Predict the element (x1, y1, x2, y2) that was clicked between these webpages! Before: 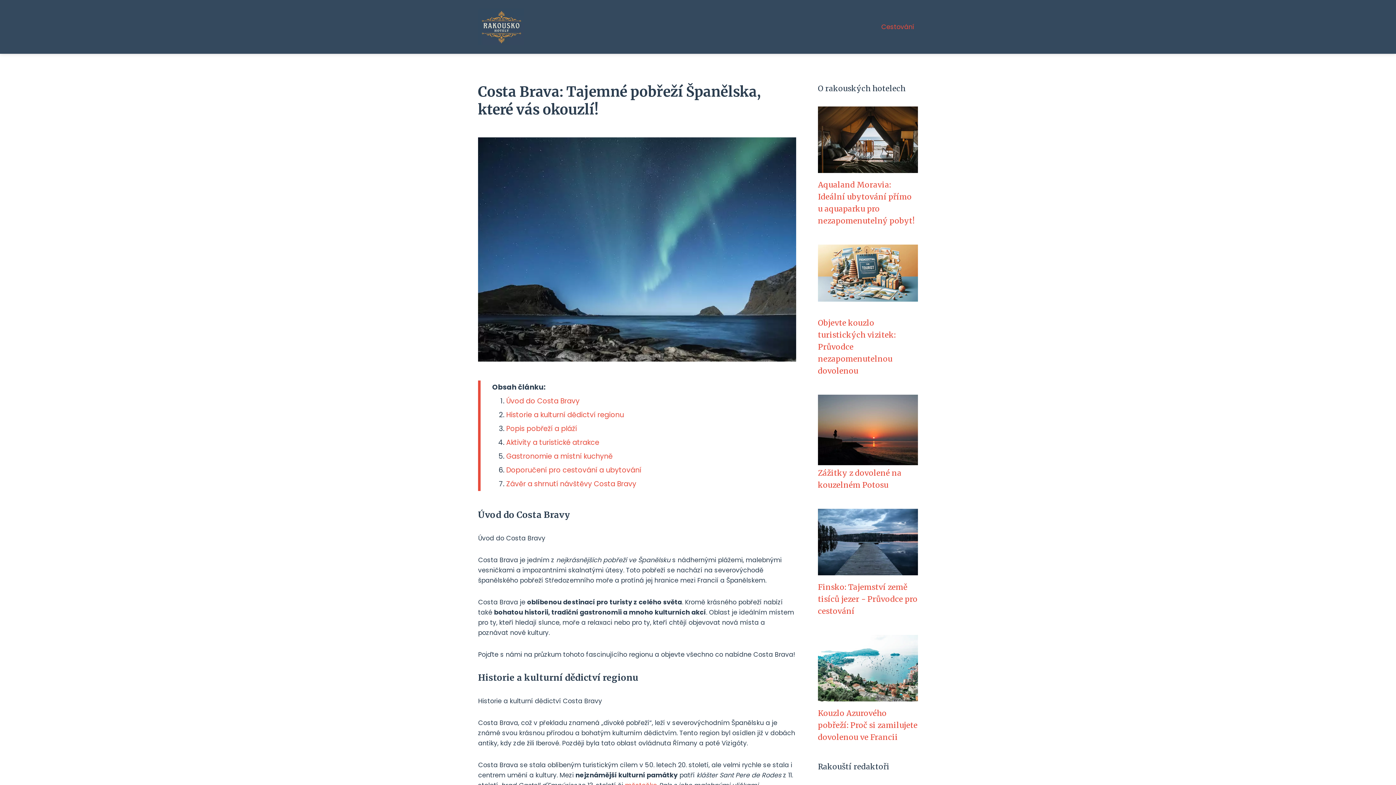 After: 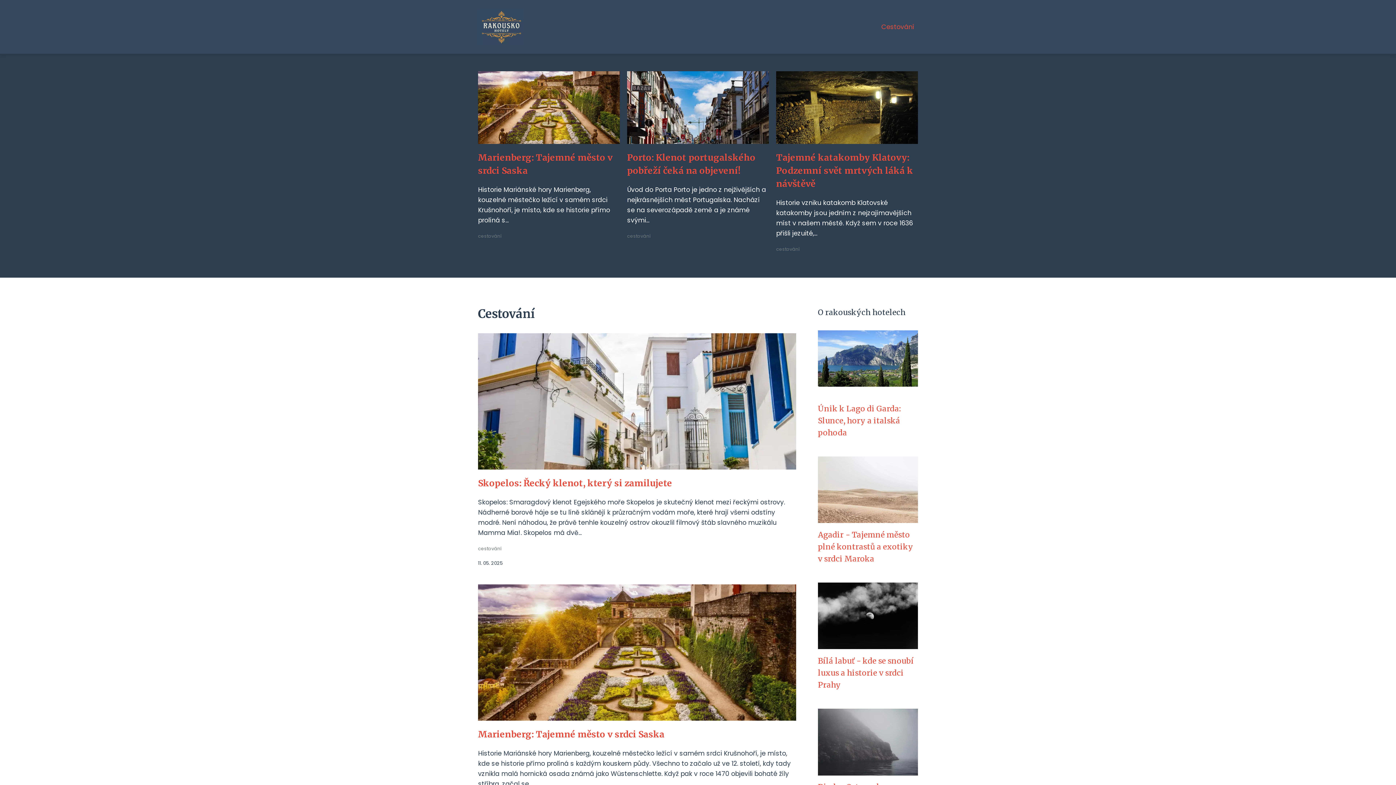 Action: label: Cestování bbox: (877, 20, 918, 33)